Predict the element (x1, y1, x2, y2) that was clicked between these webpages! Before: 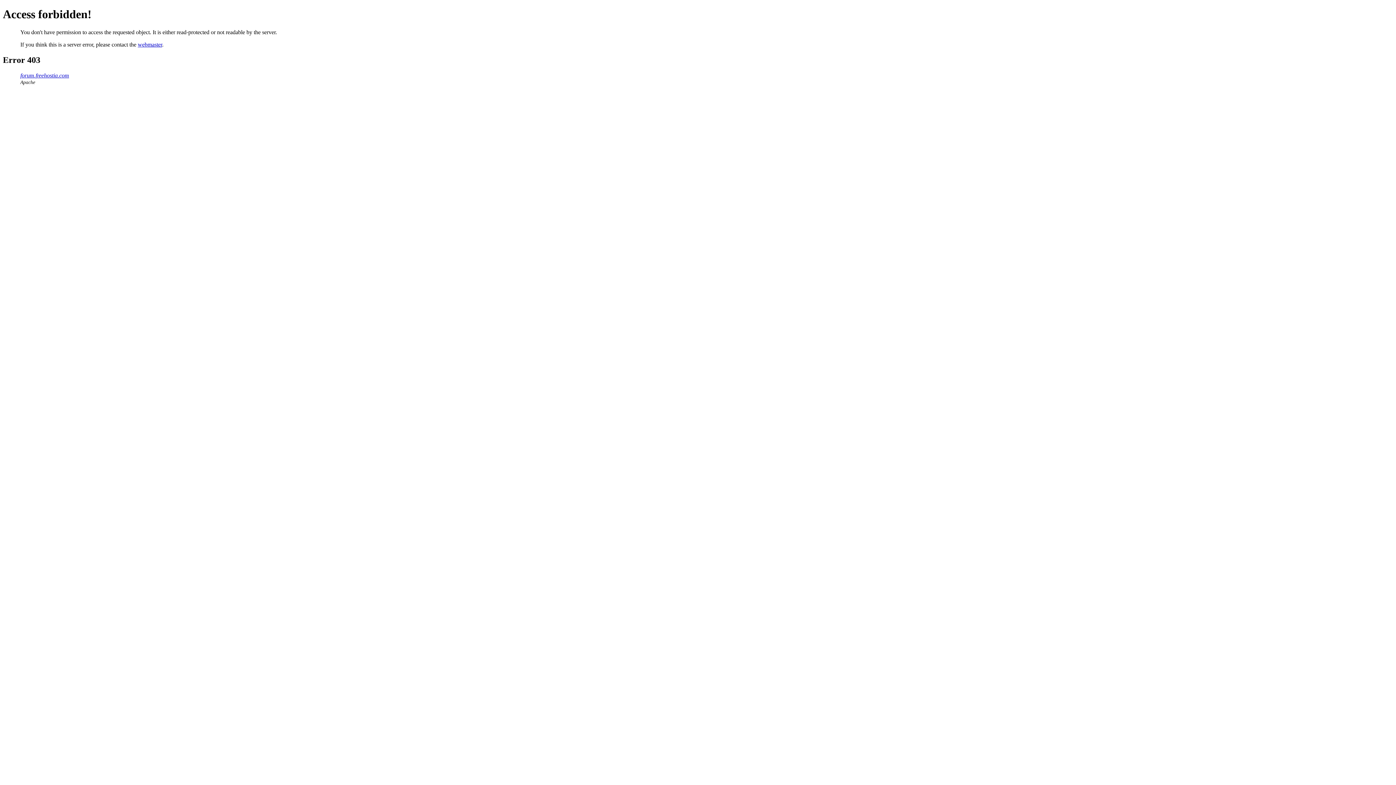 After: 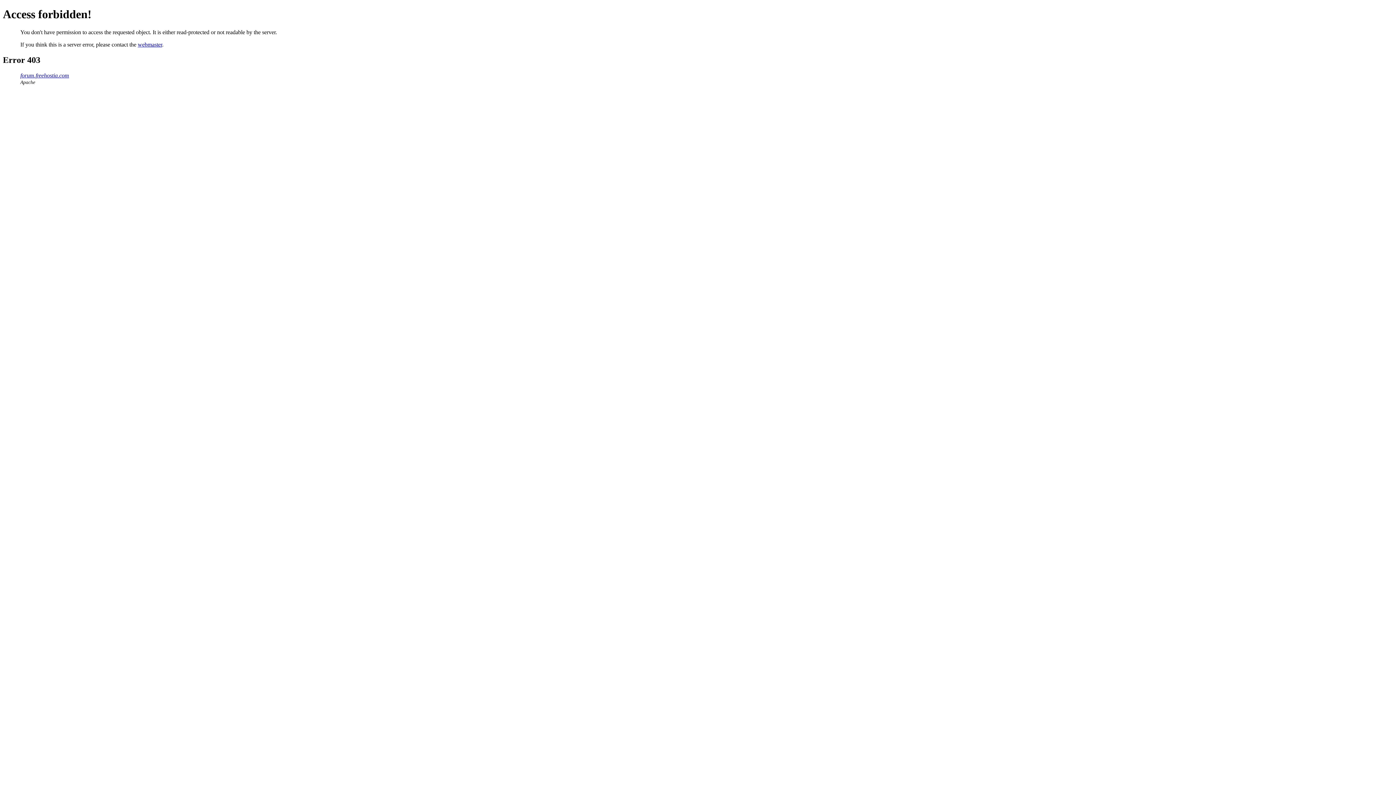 Action: label: webmaster bbox: (137, 41, 162, 47)